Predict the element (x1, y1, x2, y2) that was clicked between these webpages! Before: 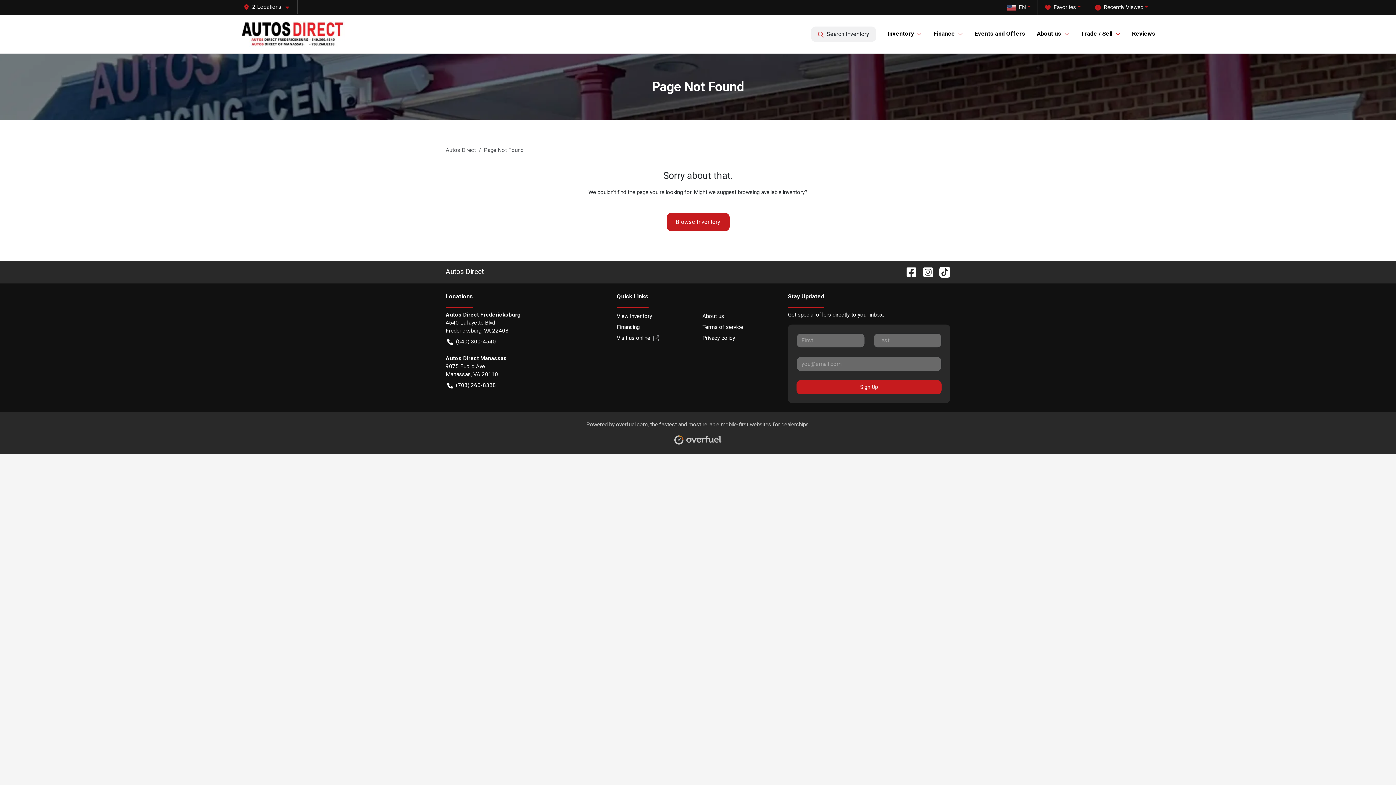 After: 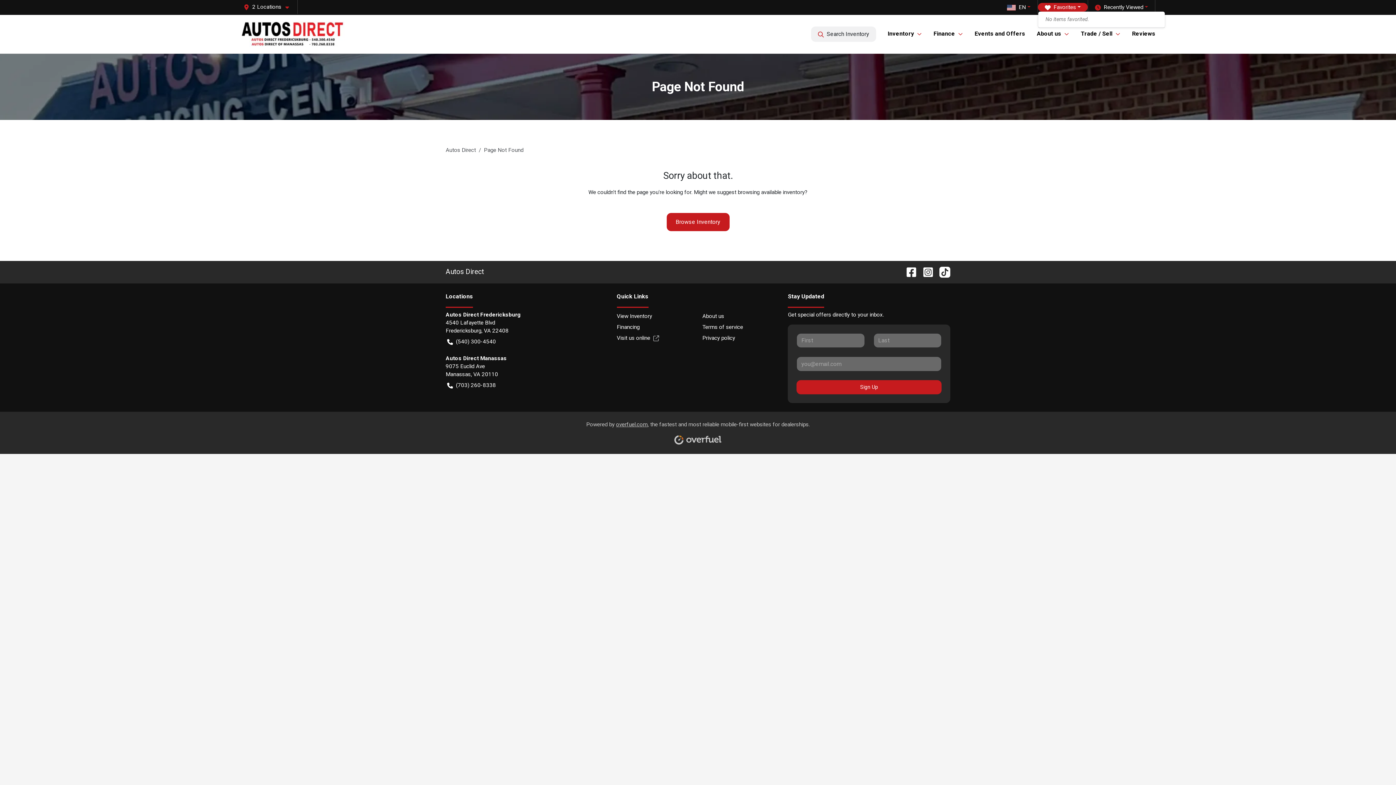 Action: label: Favorites bbox: (1038, 2, 1088, 11)